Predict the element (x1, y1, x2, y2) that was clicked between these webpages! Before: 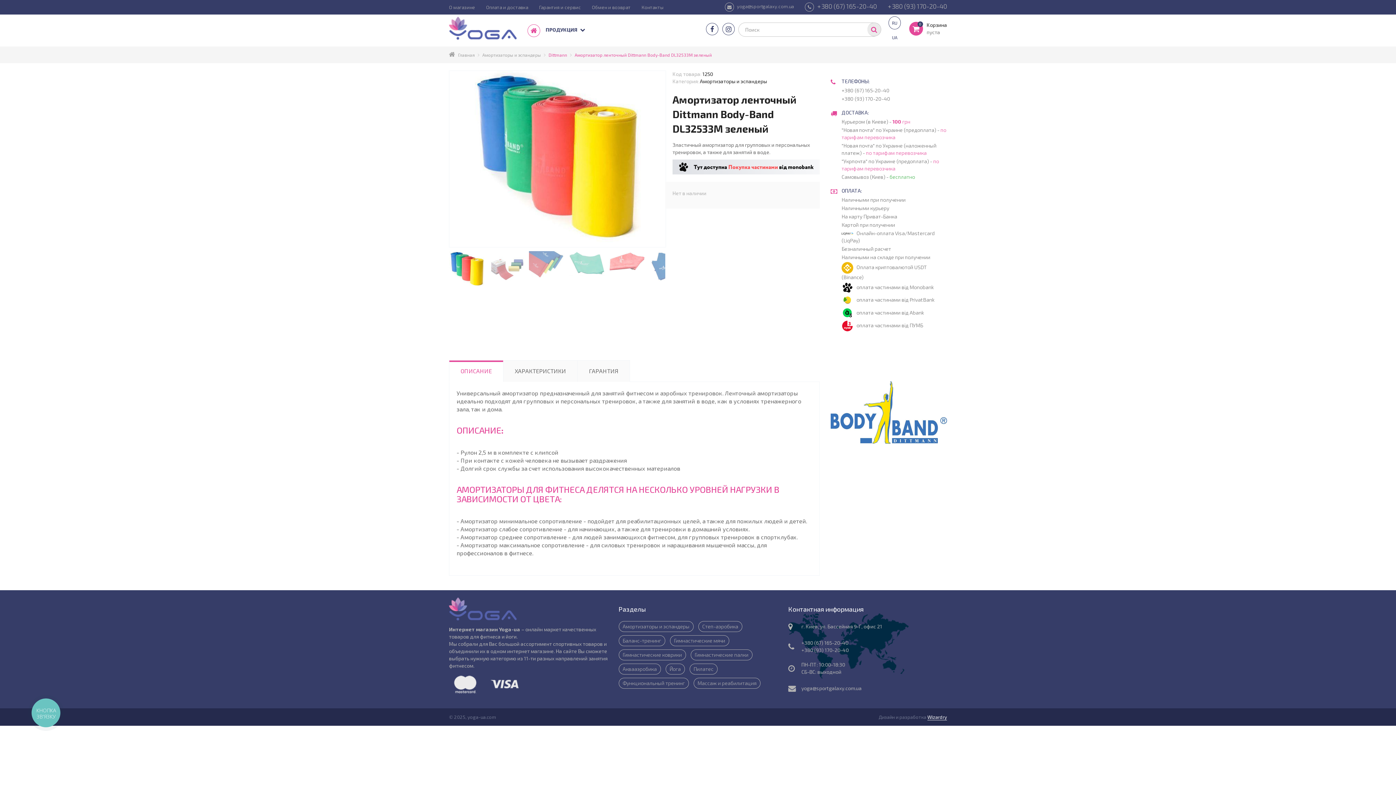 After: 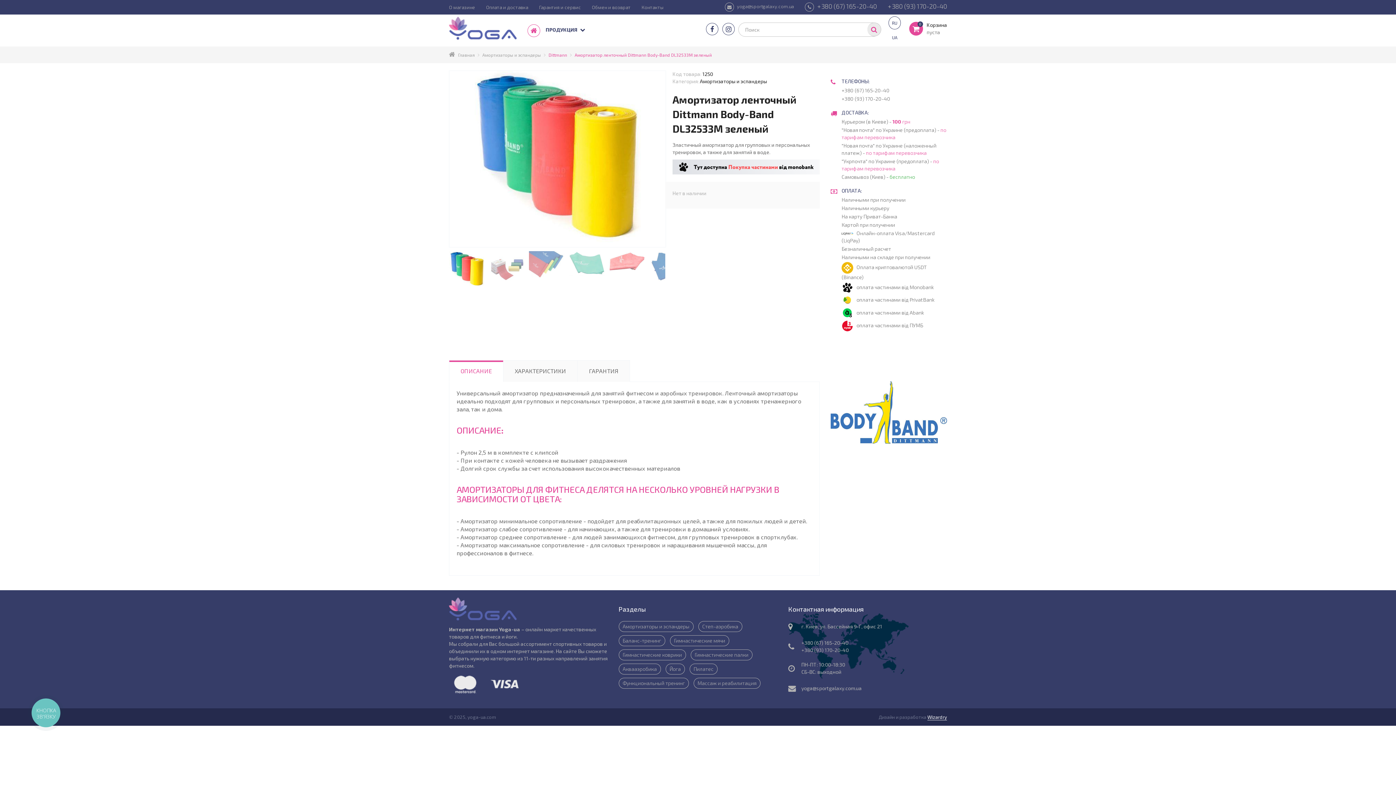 Action: label: Амортизатор ленточный Dittmann Body-Band DL32533M зеленый bbox: (574, 52, 712, 57)